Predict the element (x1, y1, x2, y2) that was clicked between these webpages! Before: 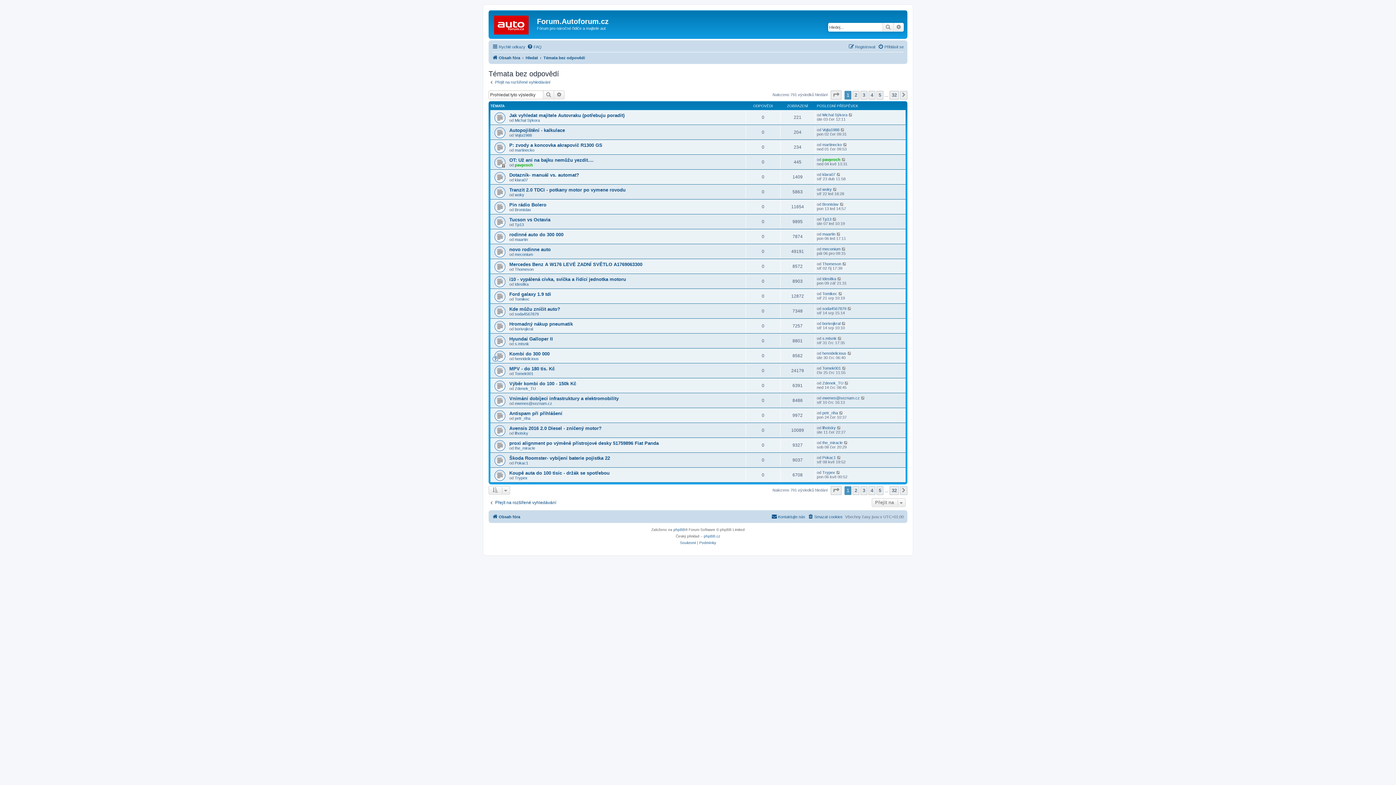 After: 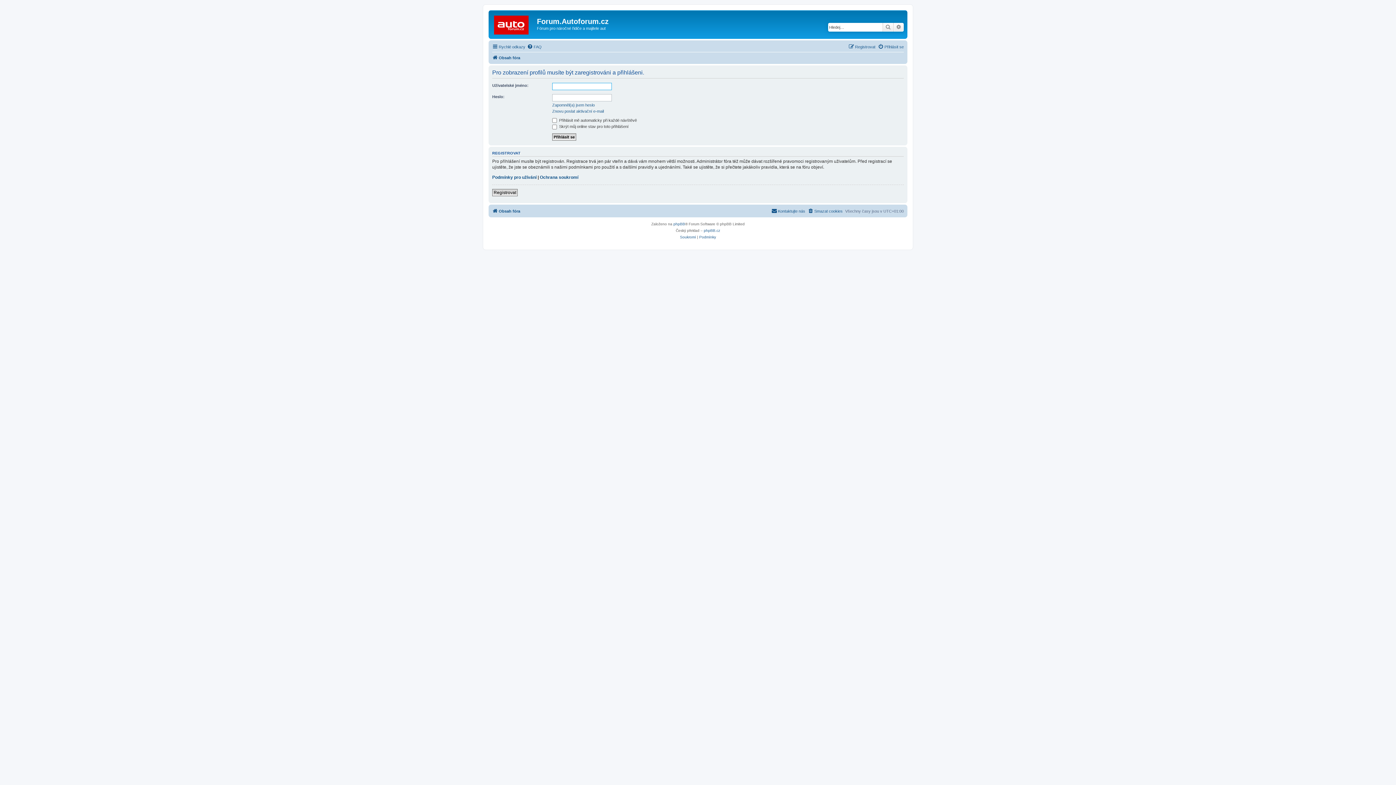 Action: label: Pokac1 bbox: (822, 455, 836, 460)